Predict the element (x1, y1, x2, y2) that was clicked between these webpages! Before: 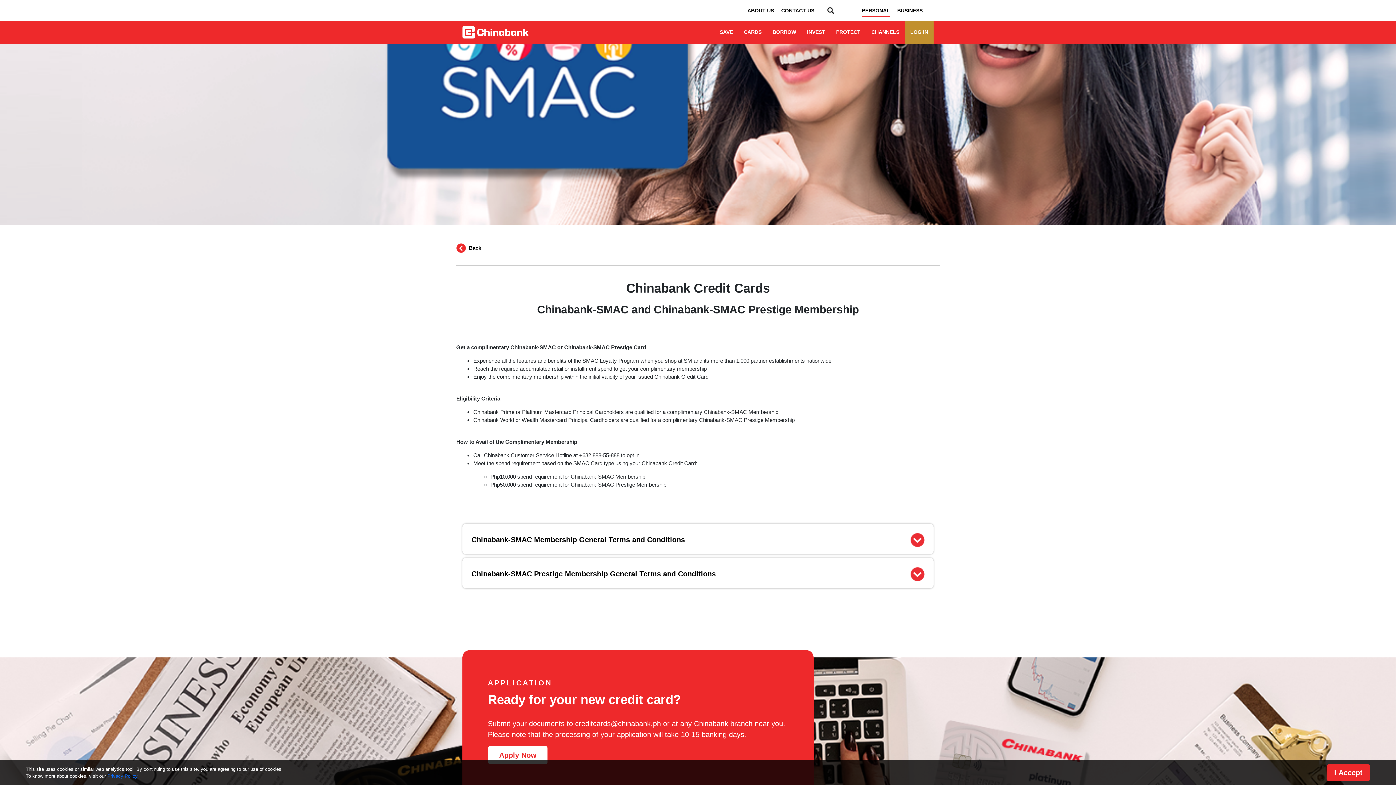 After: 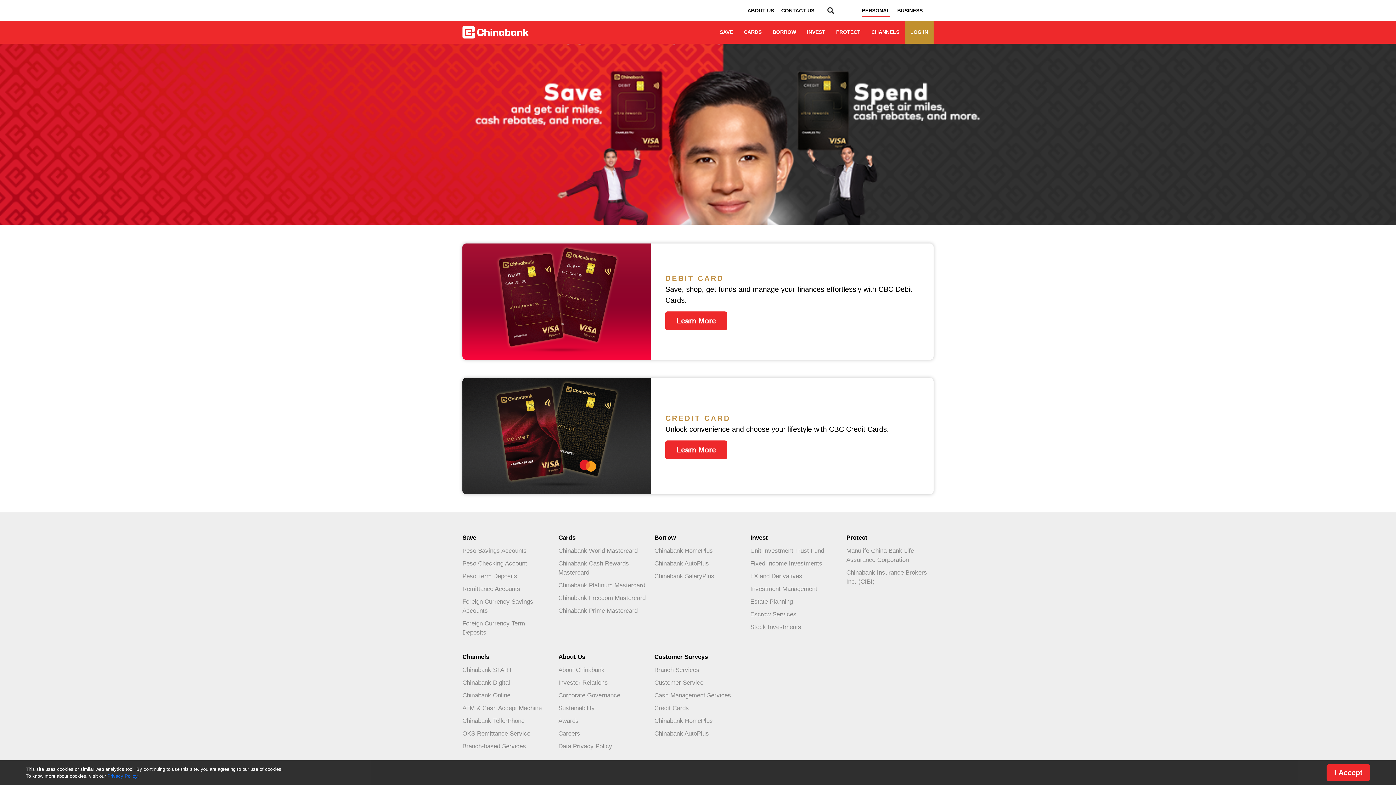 Action: label: CARDS bbox: (738, 21, 767, 43)